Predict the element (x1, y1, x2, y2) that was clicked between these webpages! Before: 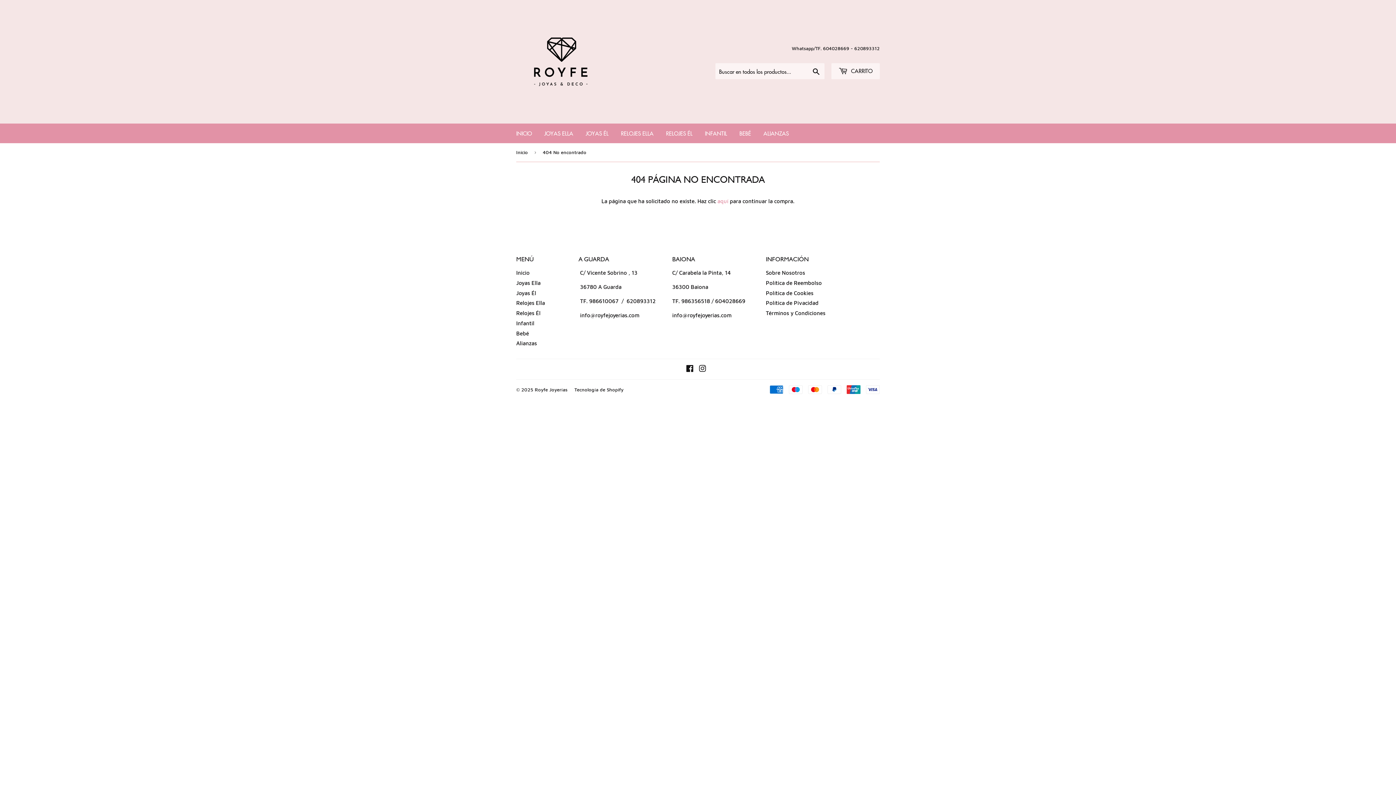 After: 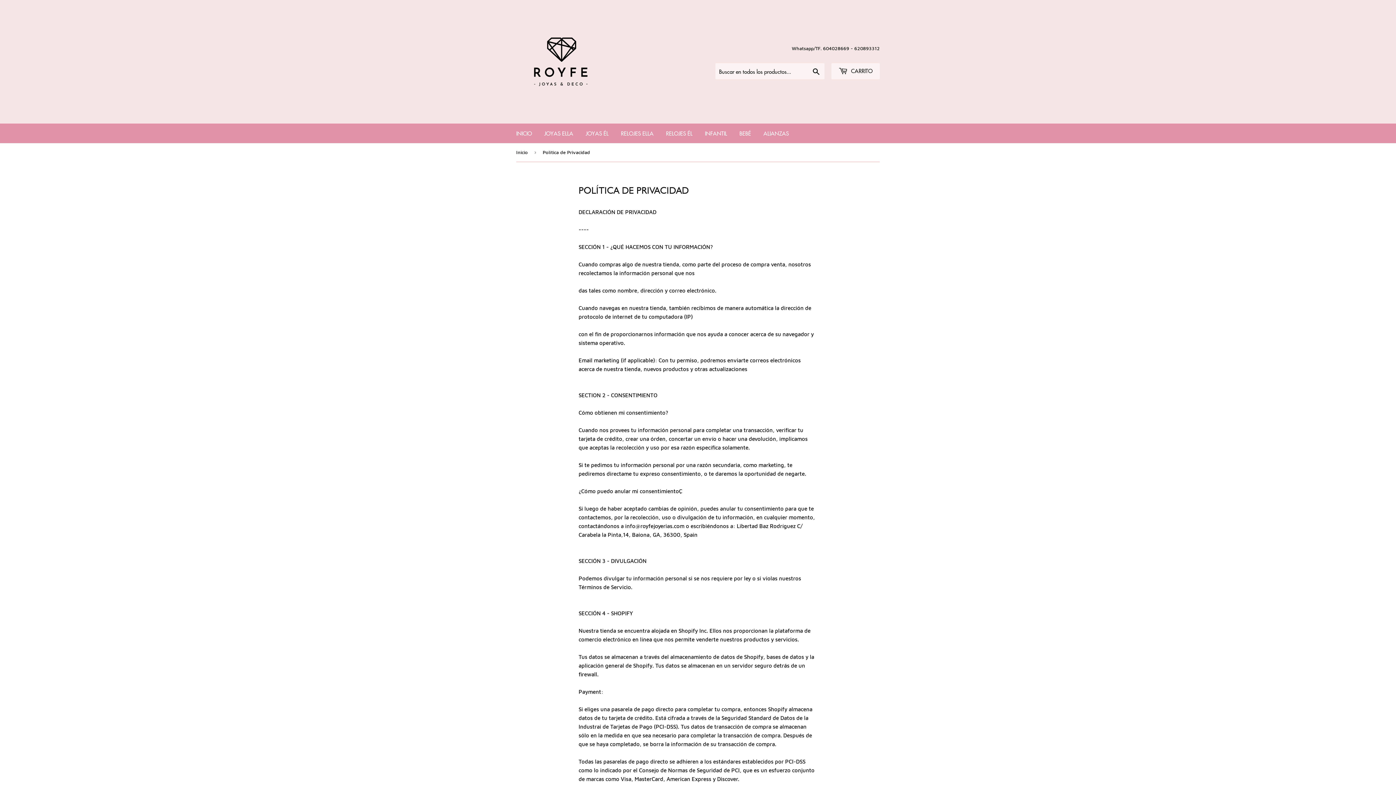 Action: bbox: (766, 300, 818, 306) label: Política de Pivacidad